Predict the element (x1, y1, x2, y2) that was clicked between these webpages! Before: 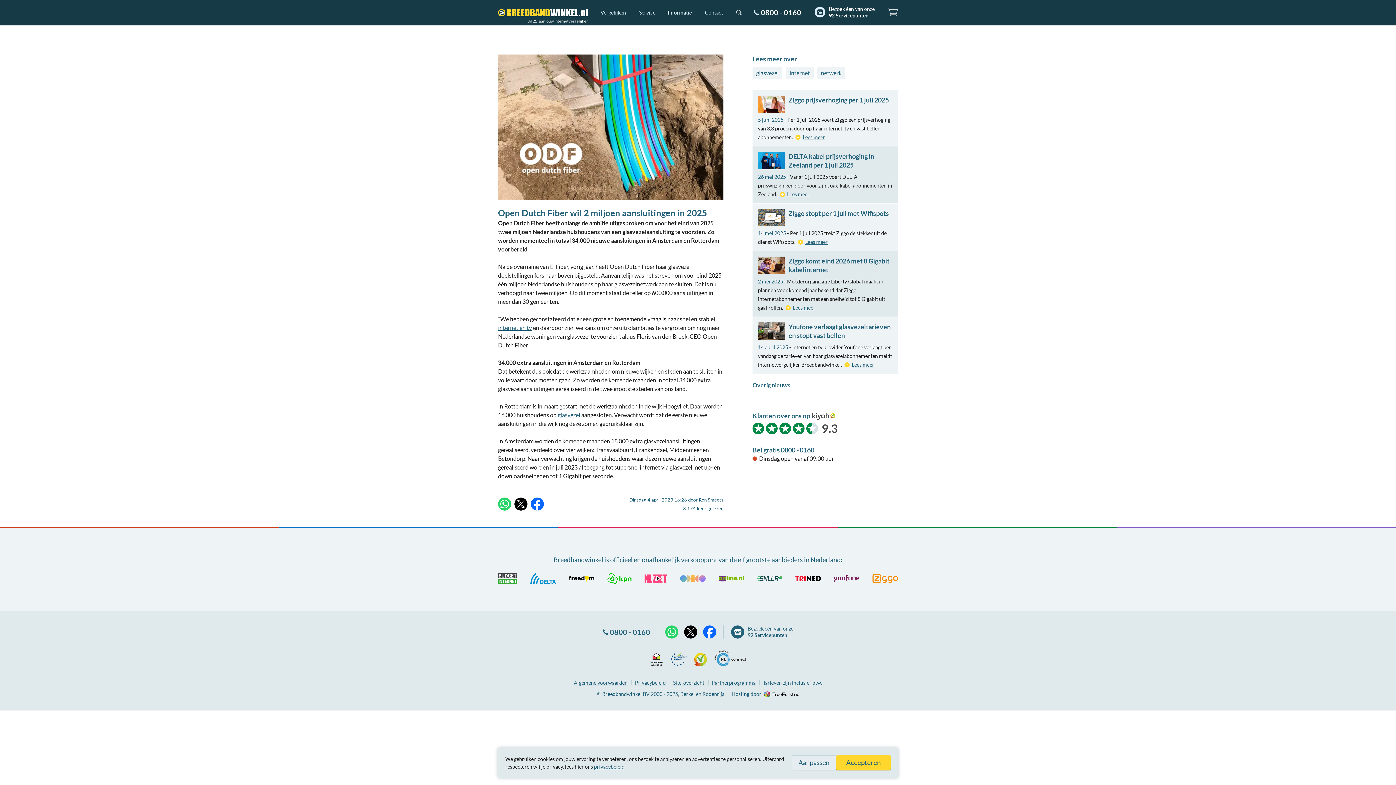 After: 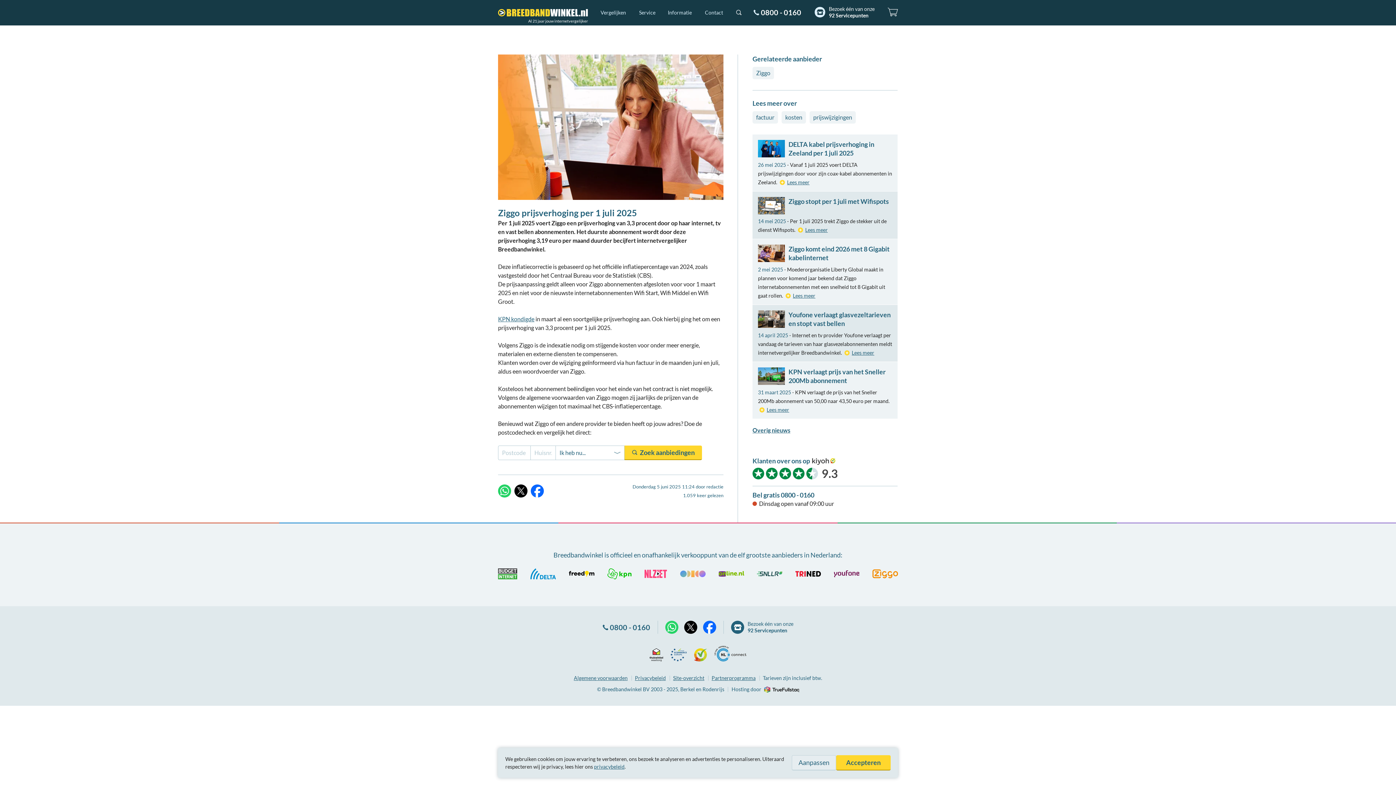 Action: bbox: (788, 96, 889, 104) label: Ziggo prijsverhoging per 1 juli 2025